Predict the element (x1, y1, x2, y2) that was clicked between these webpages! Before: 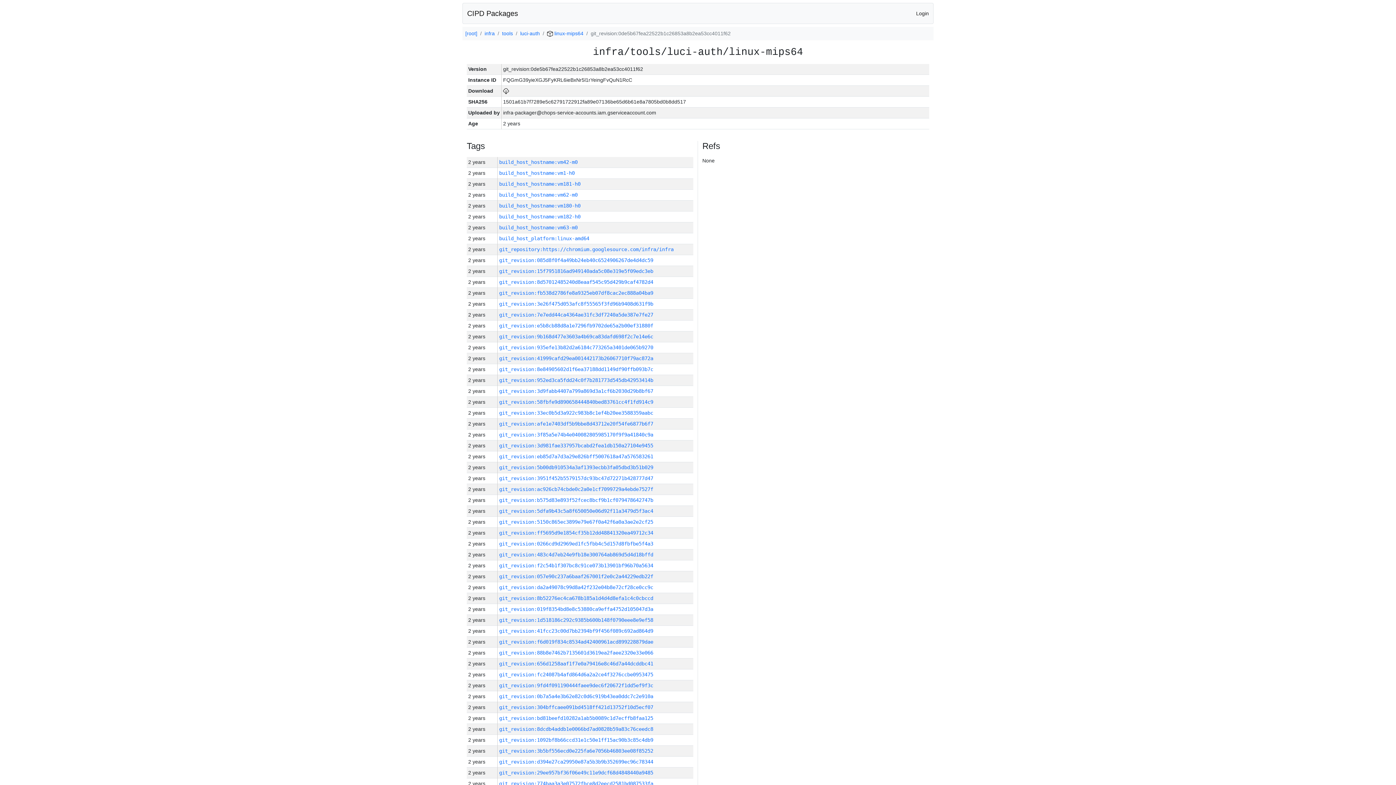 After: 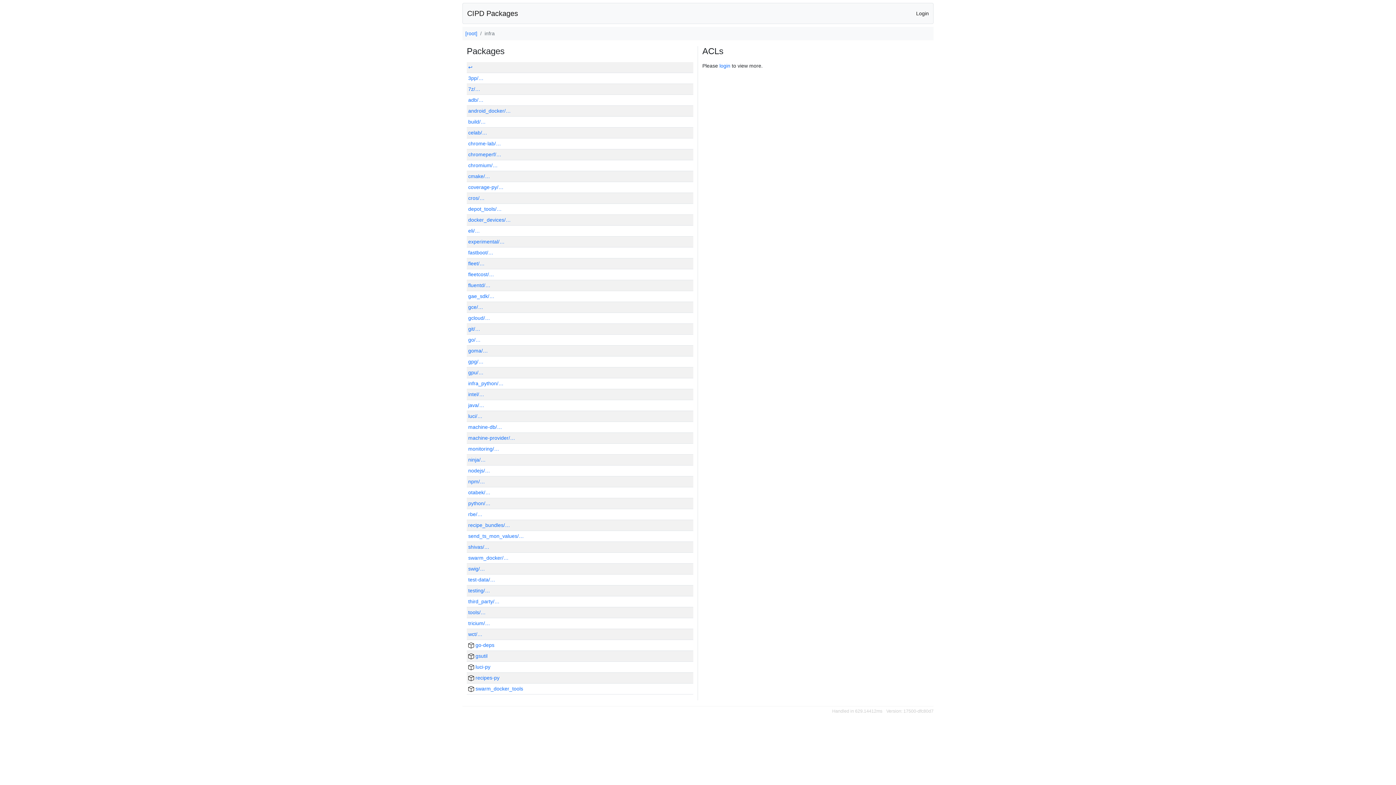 Action: bbox: (484, 30, 494, 36) label: infra